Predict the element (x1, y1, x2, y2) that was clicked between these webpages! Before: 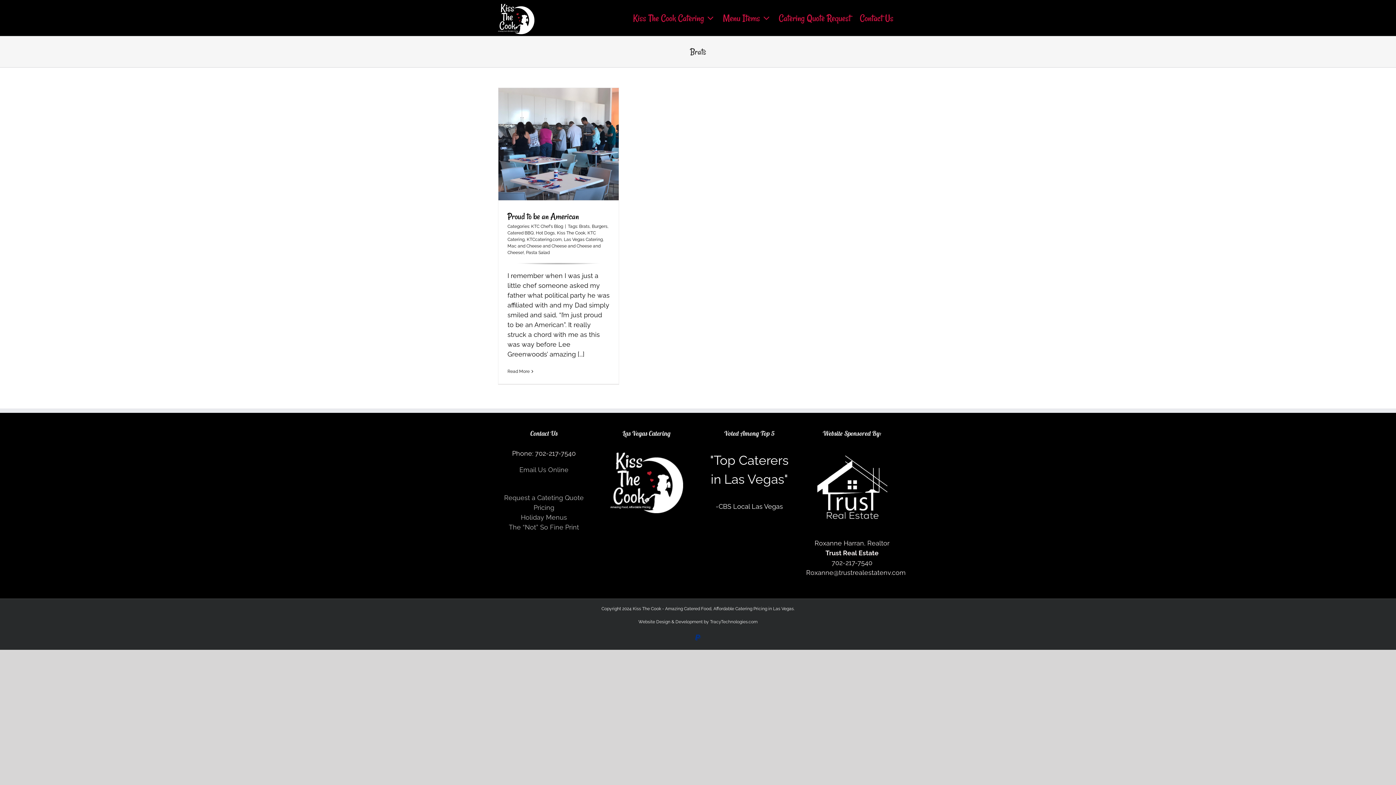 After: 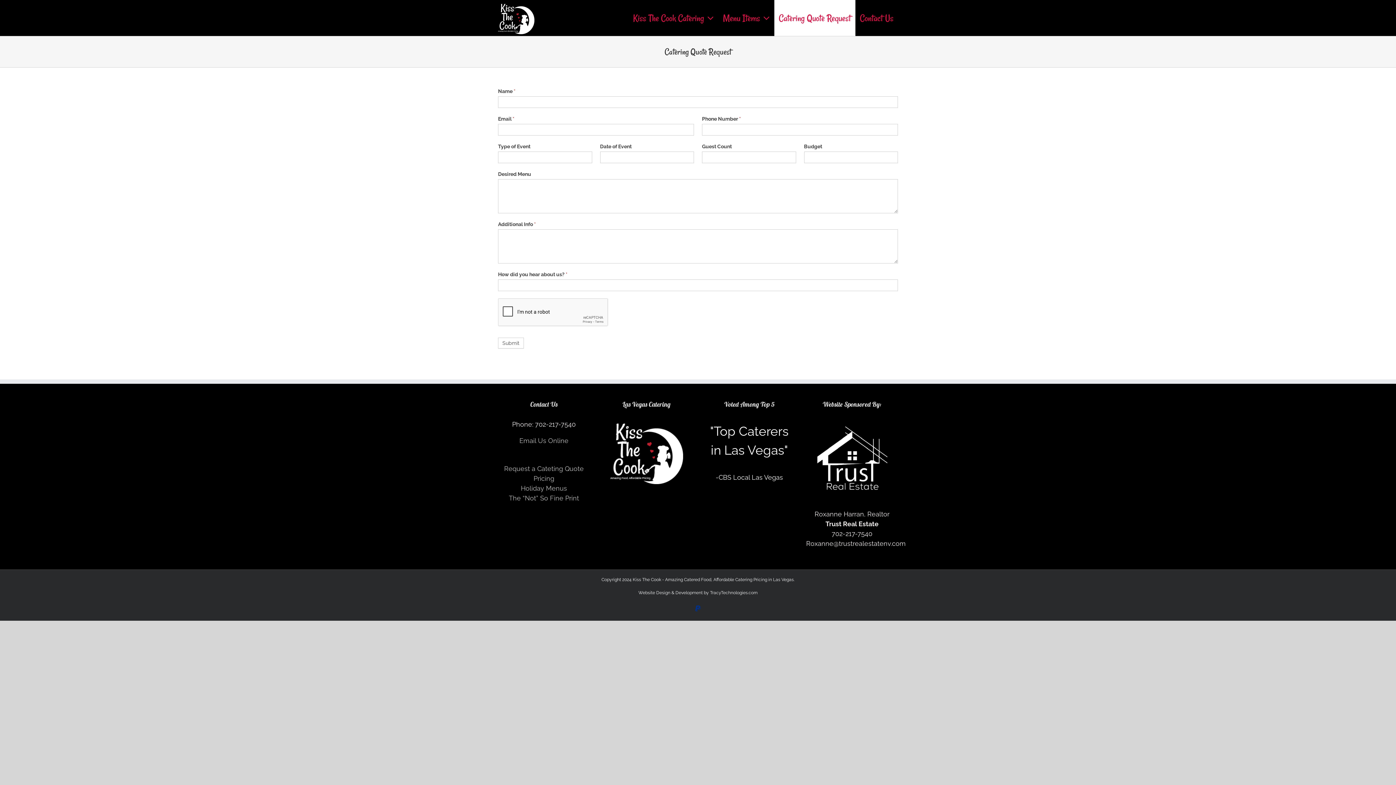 Action: label: Request a Cateting Quote bbox: (504, 494, 583, 501)